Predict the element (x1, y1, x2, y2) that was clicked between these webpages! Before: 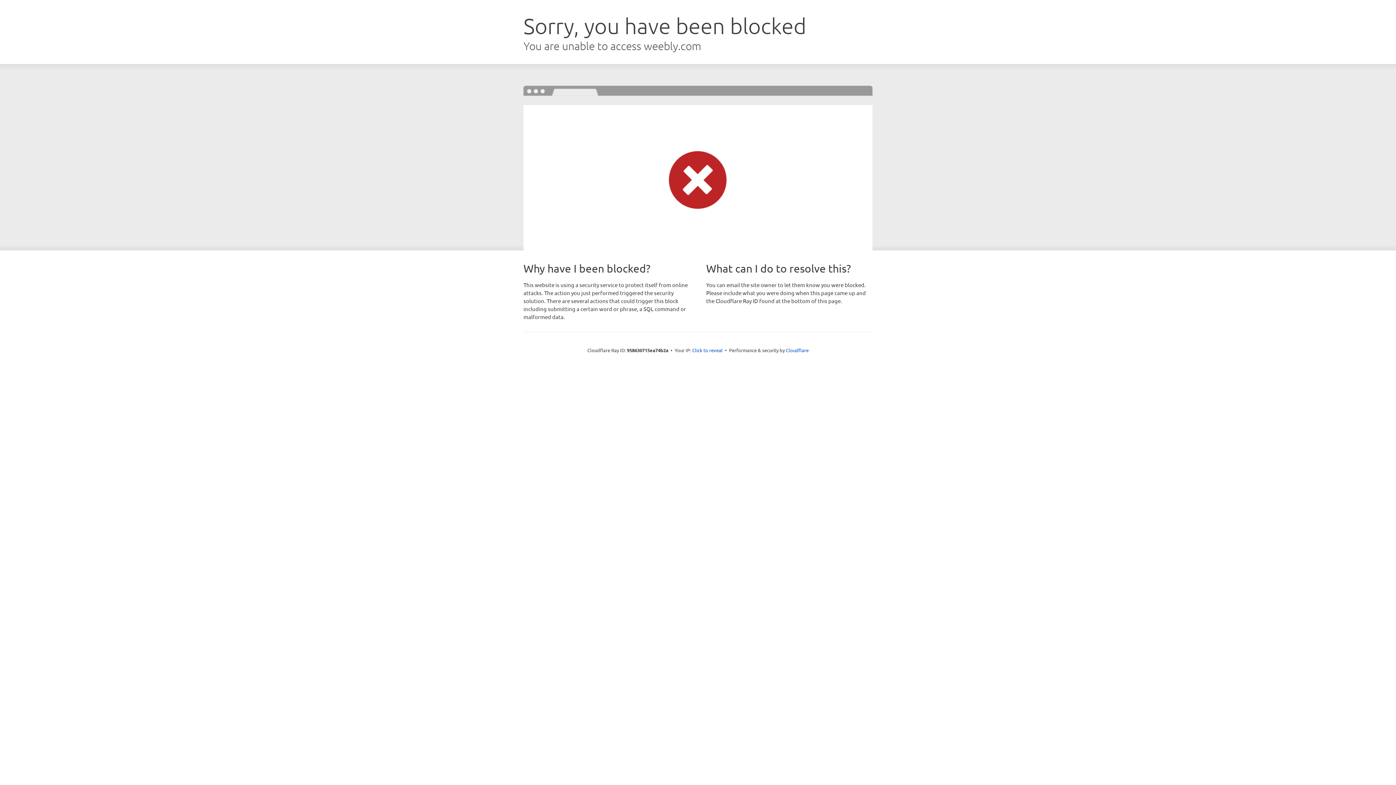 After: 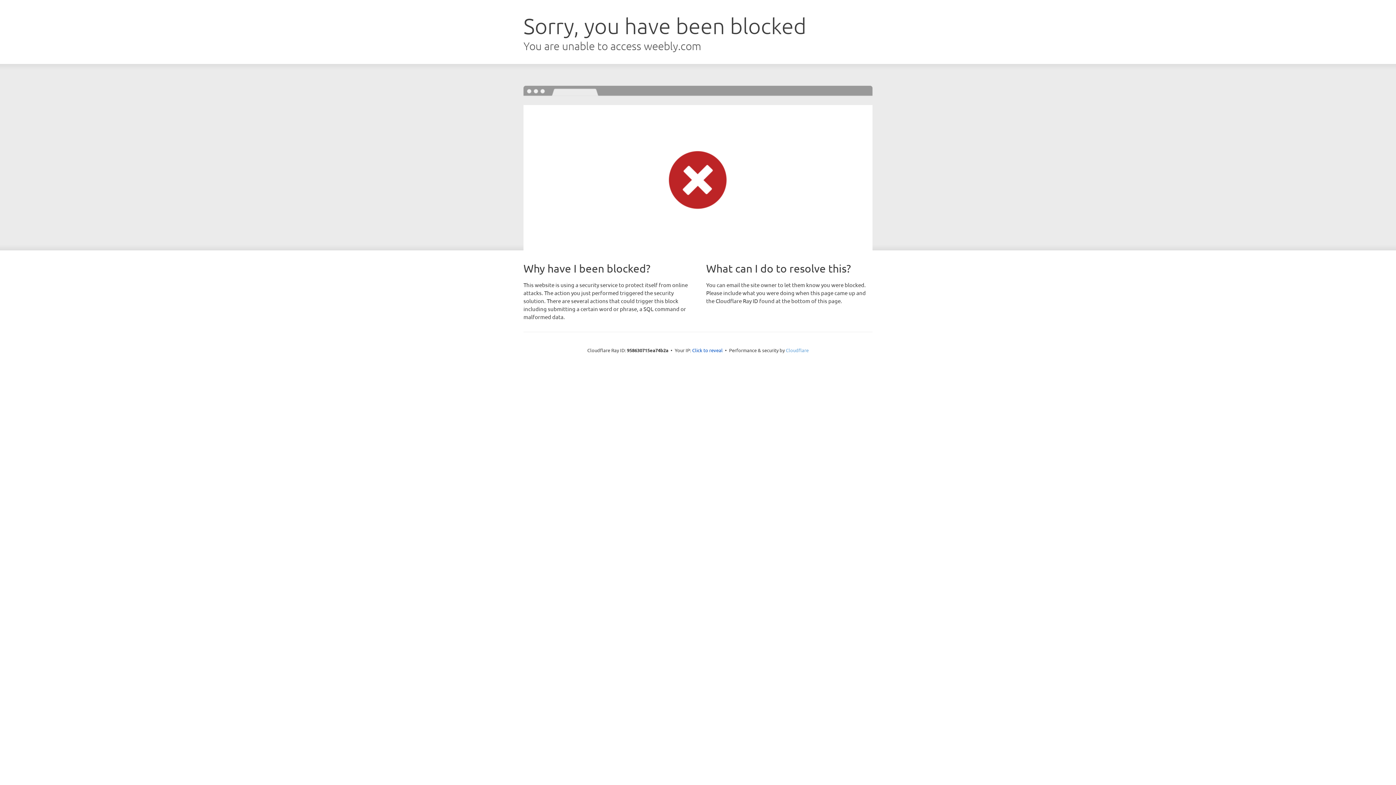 Action: label: Cloudflare bbox: (786, 347, 808, 353)